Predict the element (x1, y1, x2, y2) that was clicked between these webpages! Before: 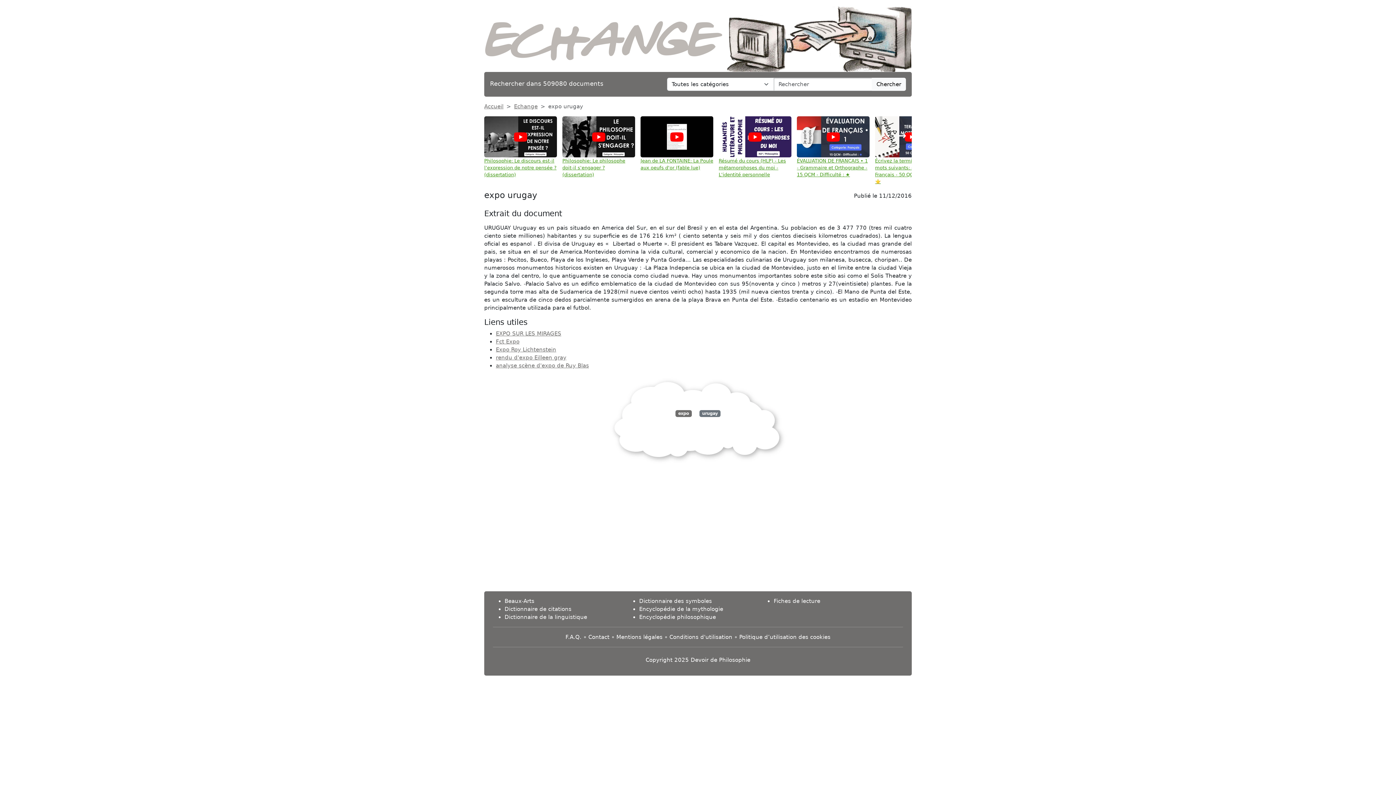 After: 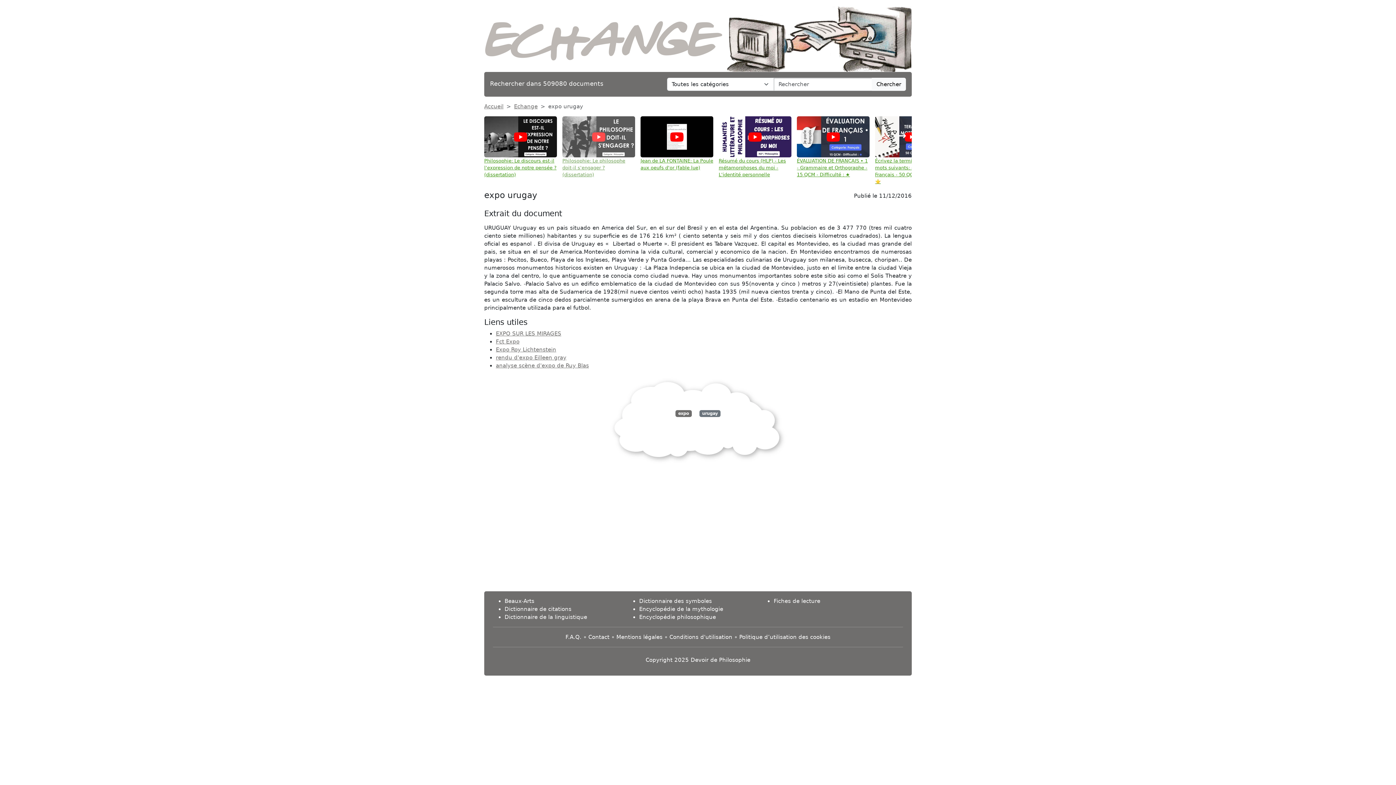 Action: bbox: (562, 116, 635, 178) label: Philosophie: Le philosophe doit-il s'engager ? (dissertation)